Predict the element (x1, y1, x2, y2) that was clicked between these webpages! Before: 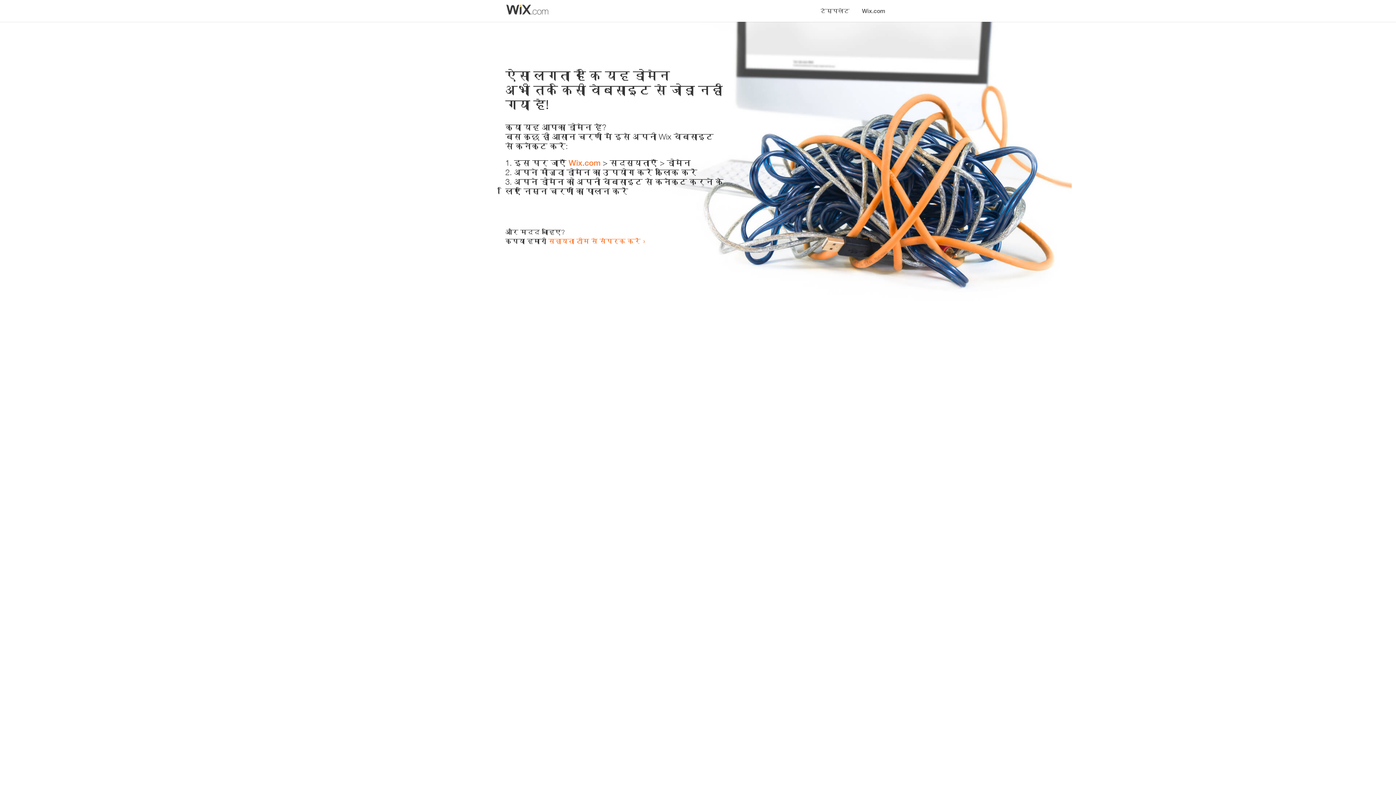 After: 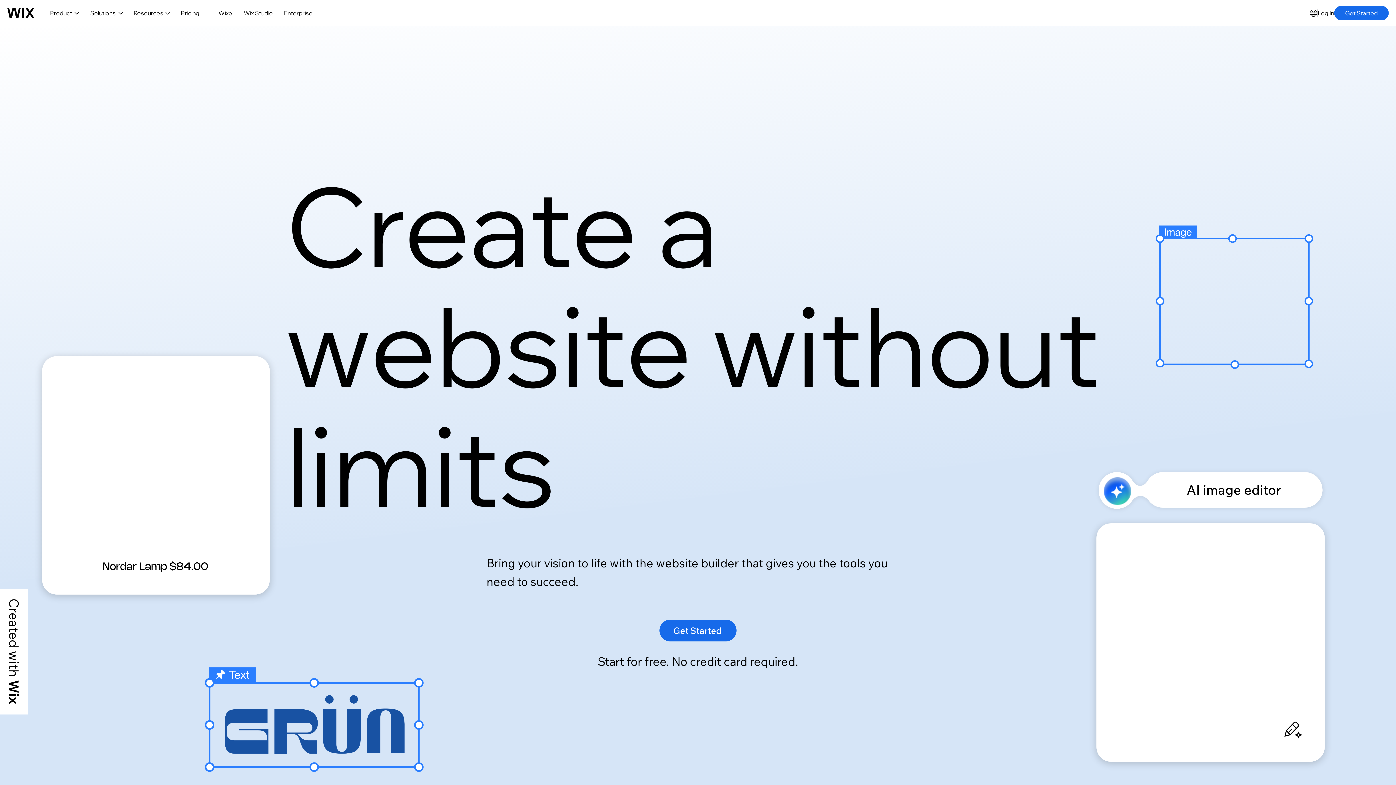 Action: bbox: (856, 0, 890, 14) label: Wix.com